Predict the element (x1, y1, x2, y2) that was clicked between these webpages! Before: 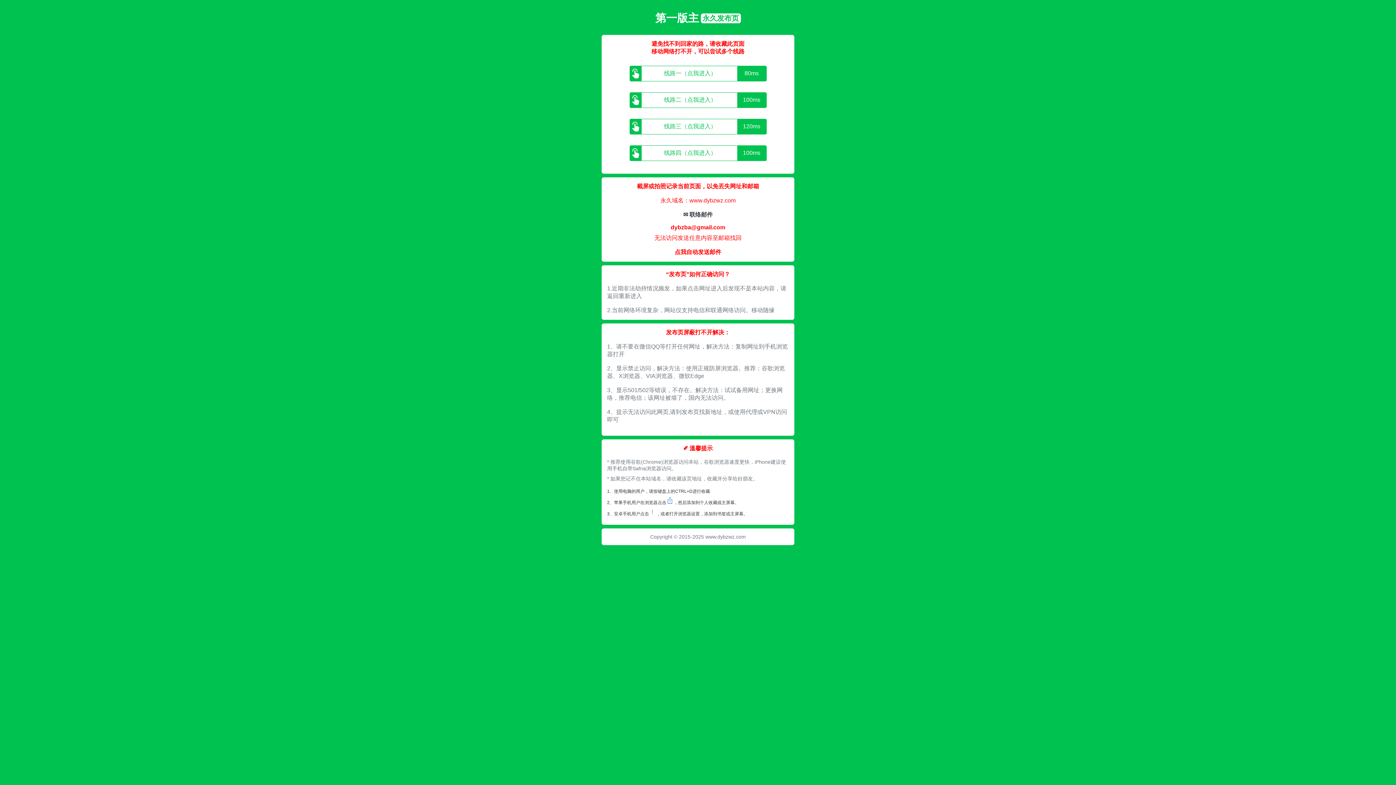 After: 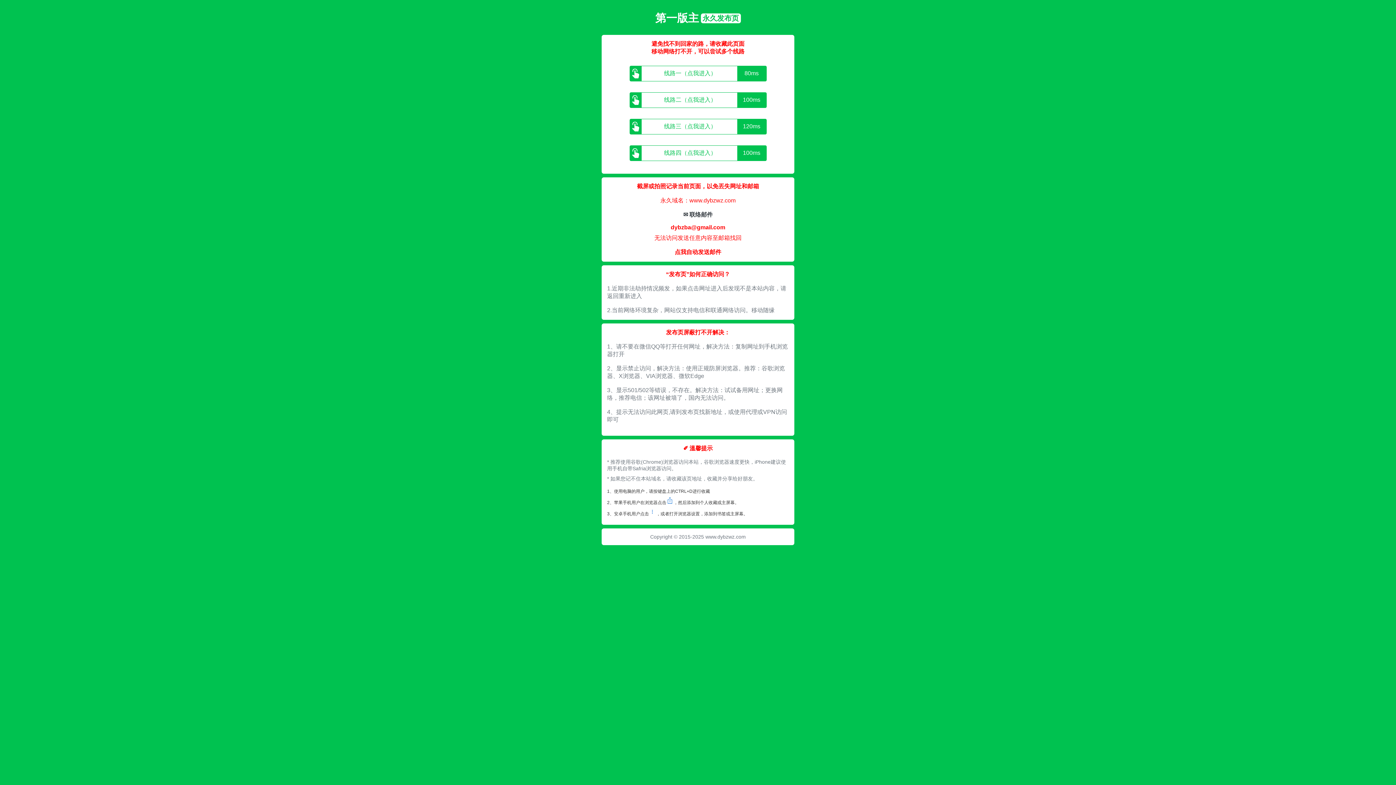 Action: label: 线路一（点我进入） bbox: (630, 66, 766, 80)